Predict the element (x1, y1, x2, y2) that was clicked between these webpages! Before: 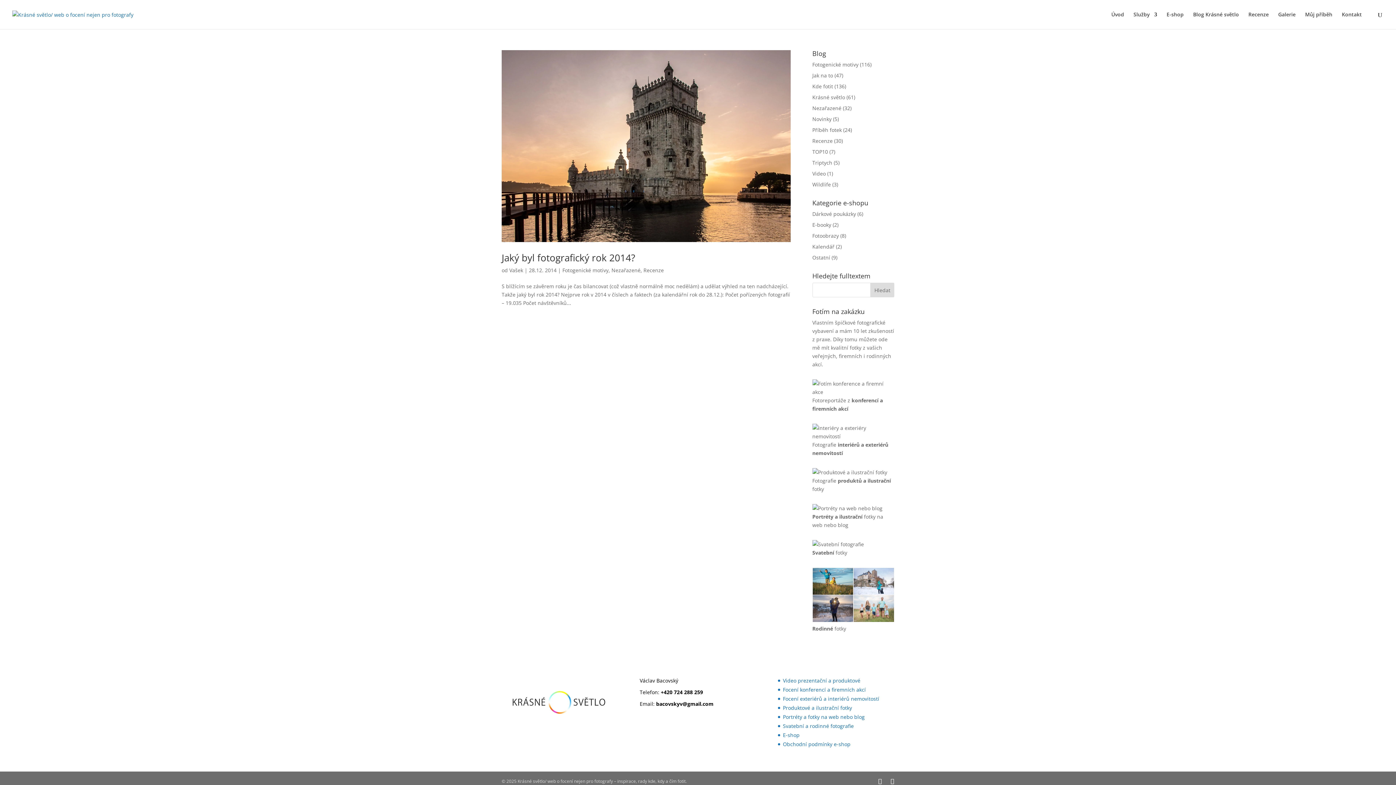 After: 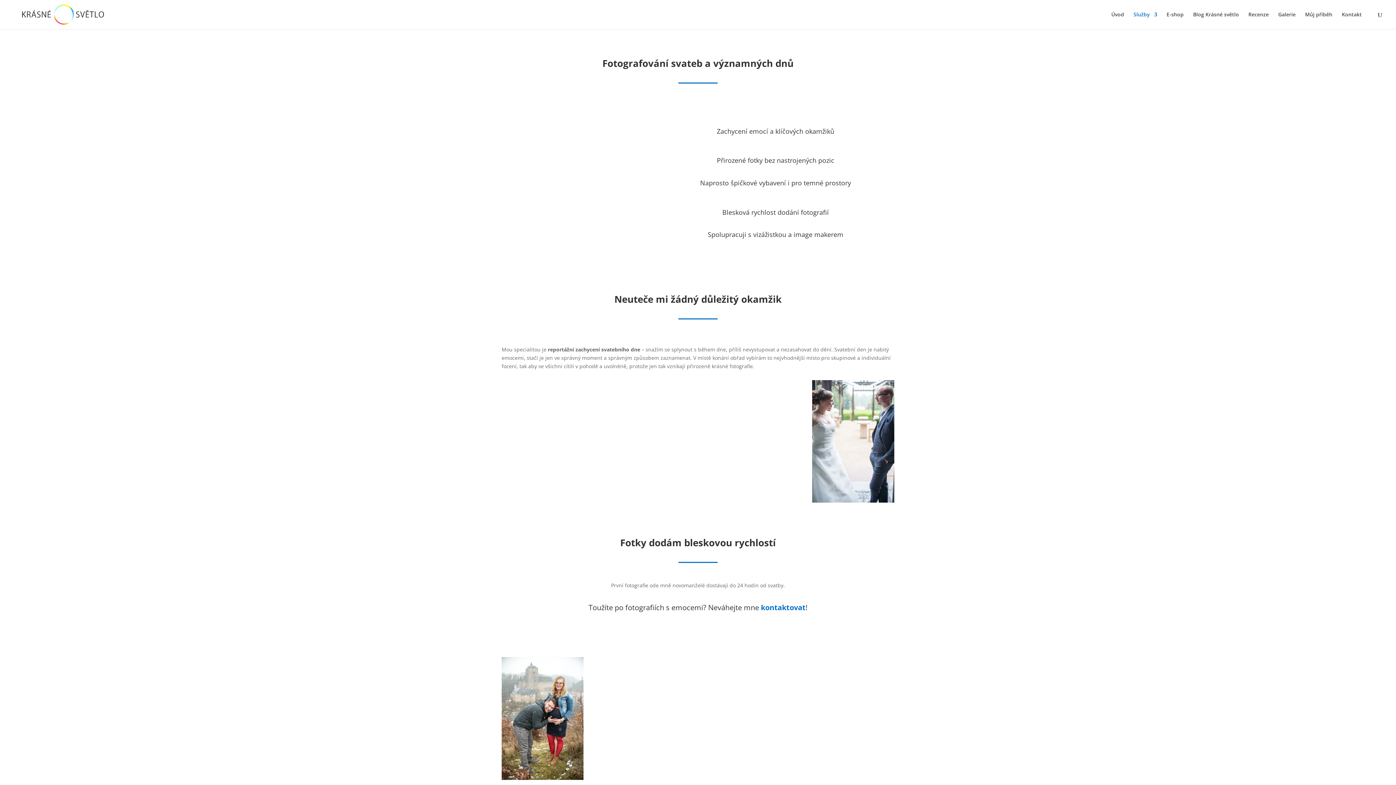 Action: bbox: (812, 617, 894, 624)